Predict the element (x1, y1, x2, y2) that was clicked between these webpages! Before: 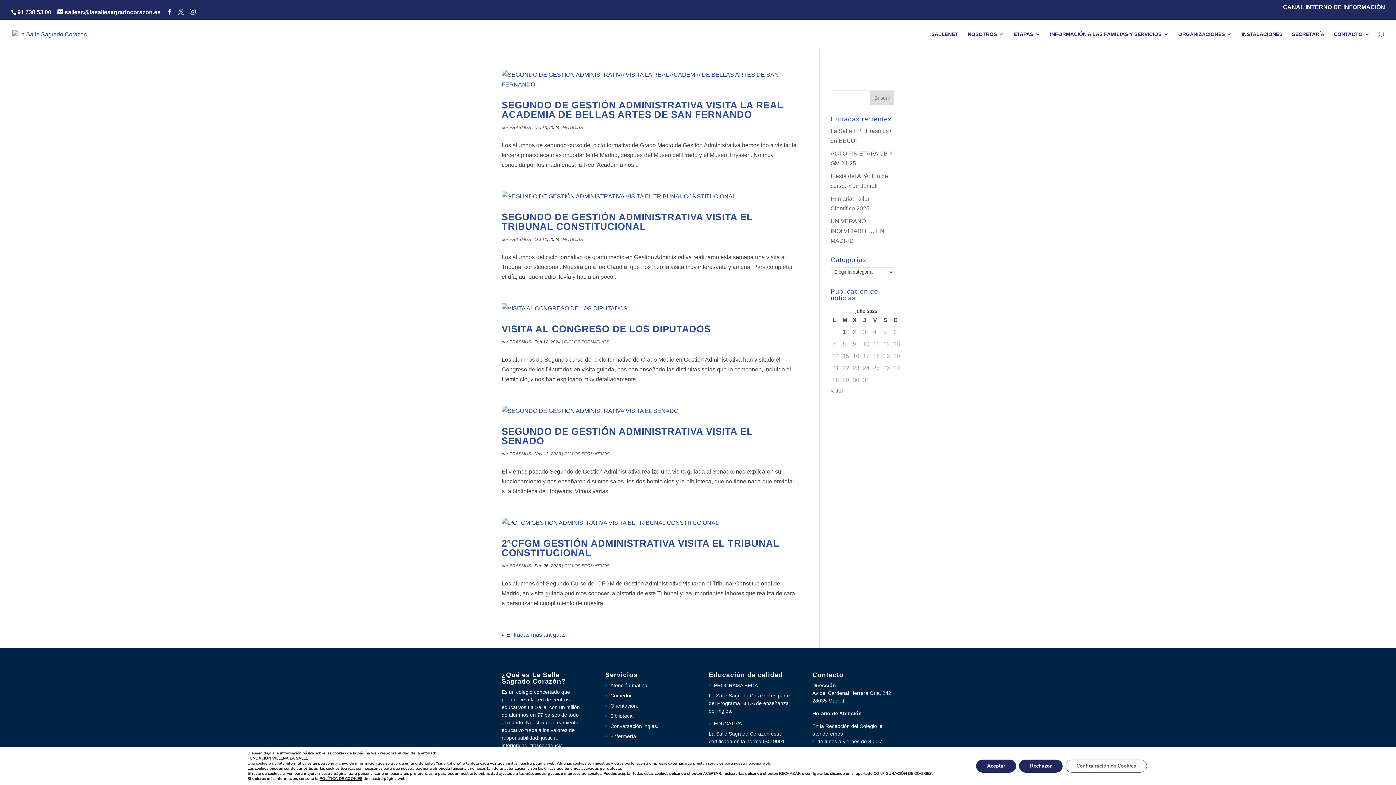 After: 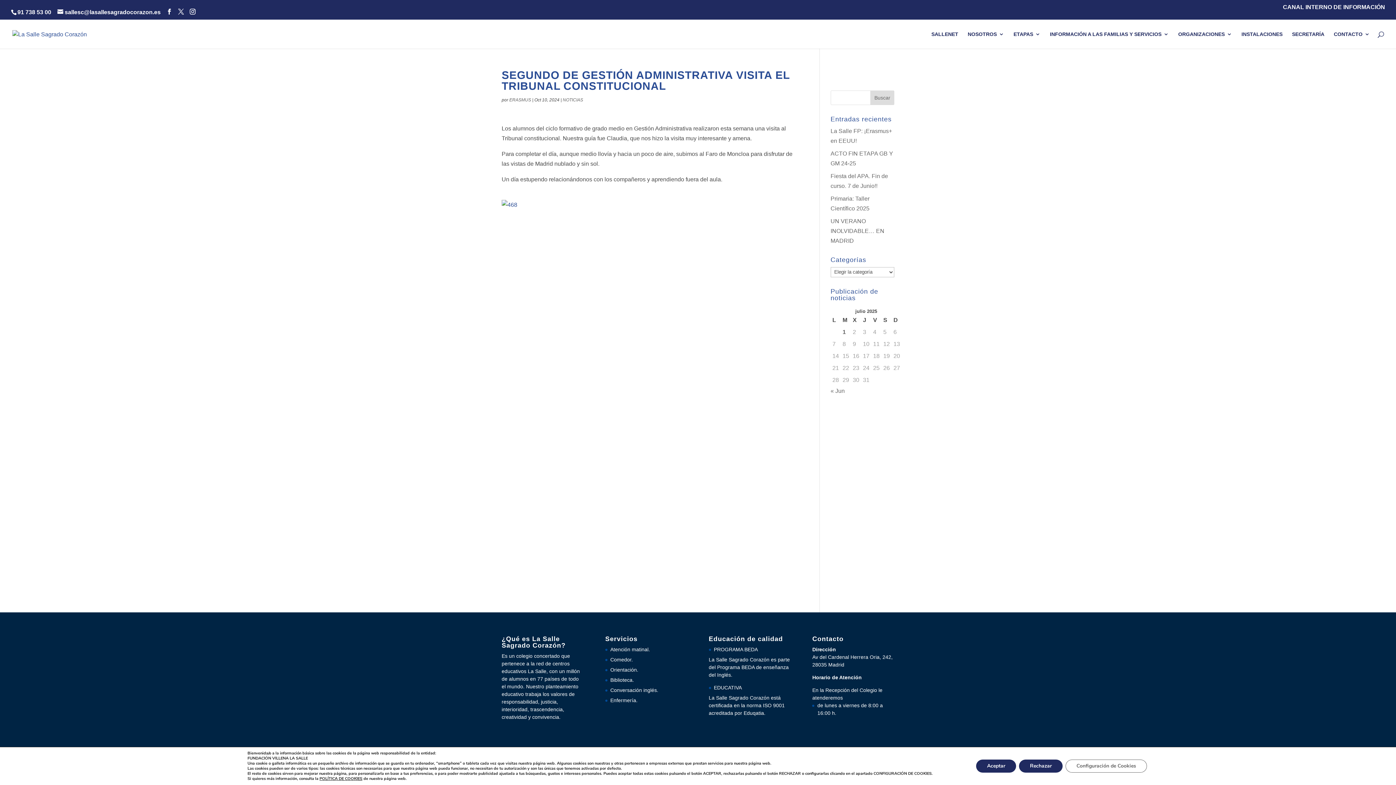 Action: bbox: (501, 191, 798, 201)